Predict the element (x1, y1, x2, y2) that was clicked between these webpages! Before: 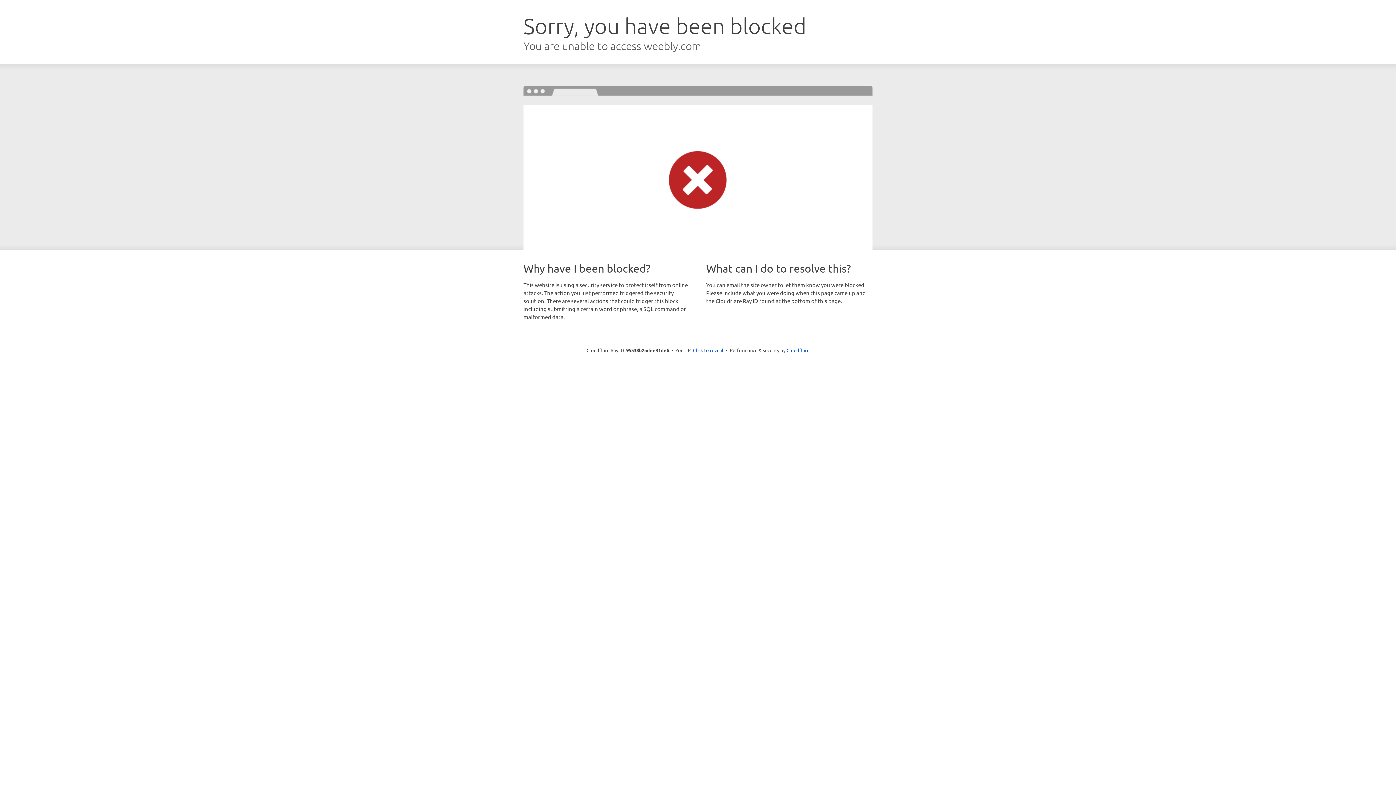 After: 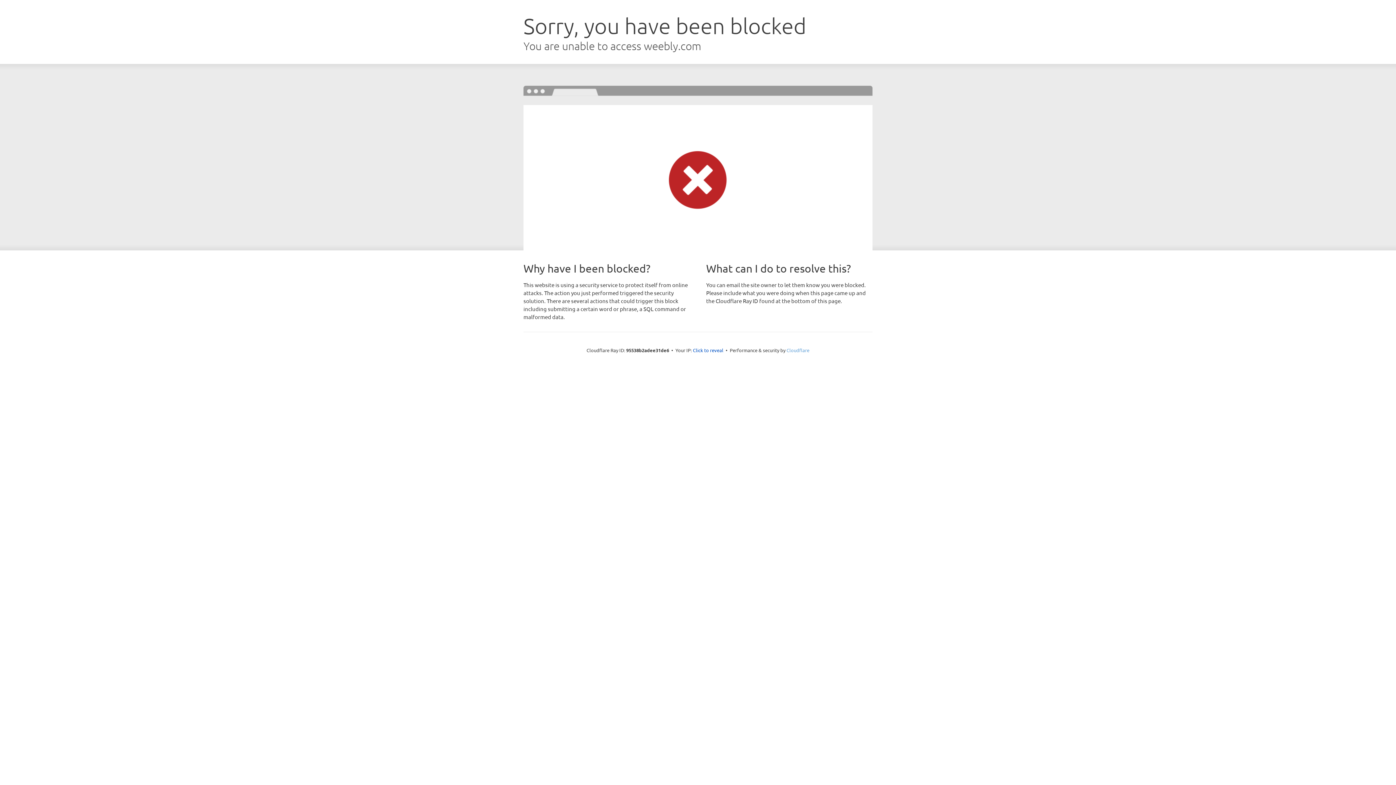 Action: label: Cloudflare bbox: (786, 347, 809, 353)